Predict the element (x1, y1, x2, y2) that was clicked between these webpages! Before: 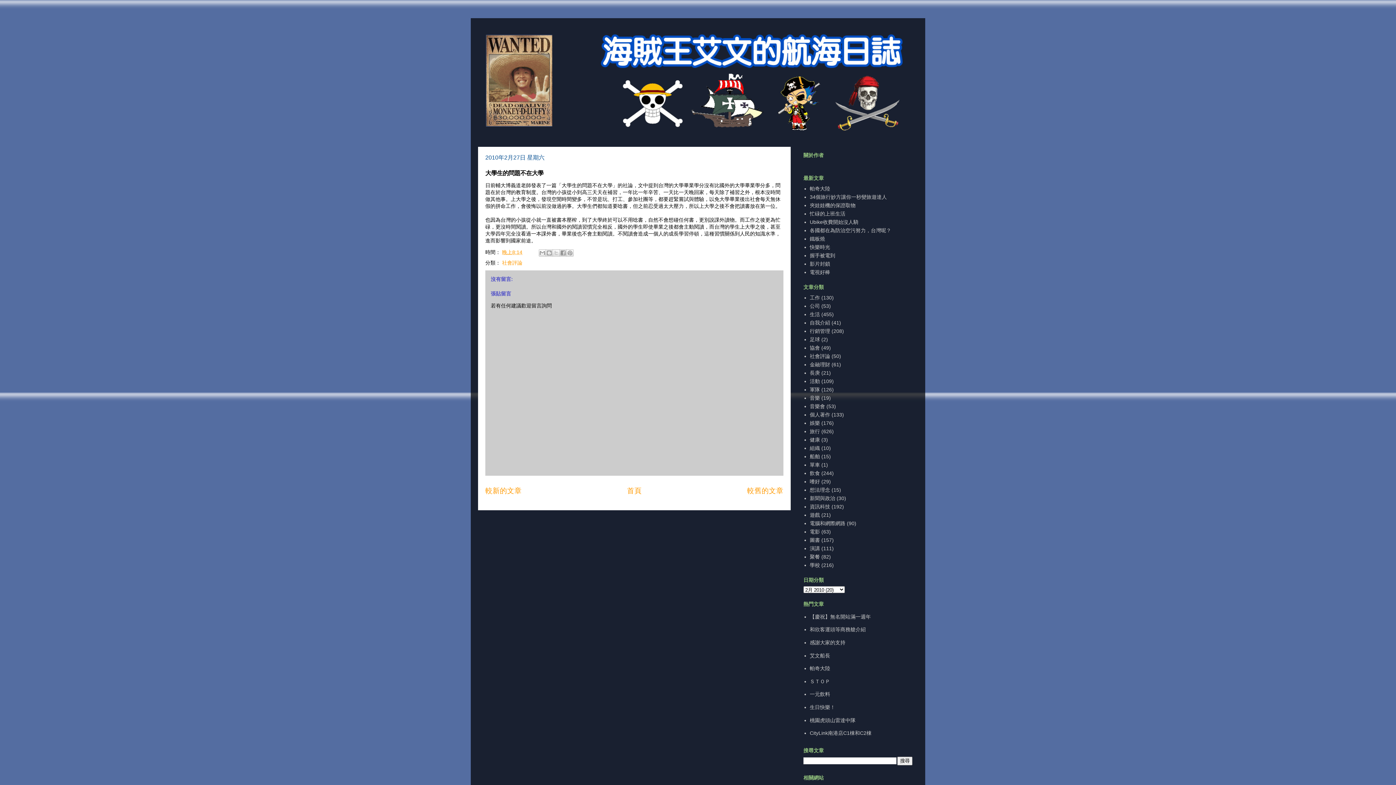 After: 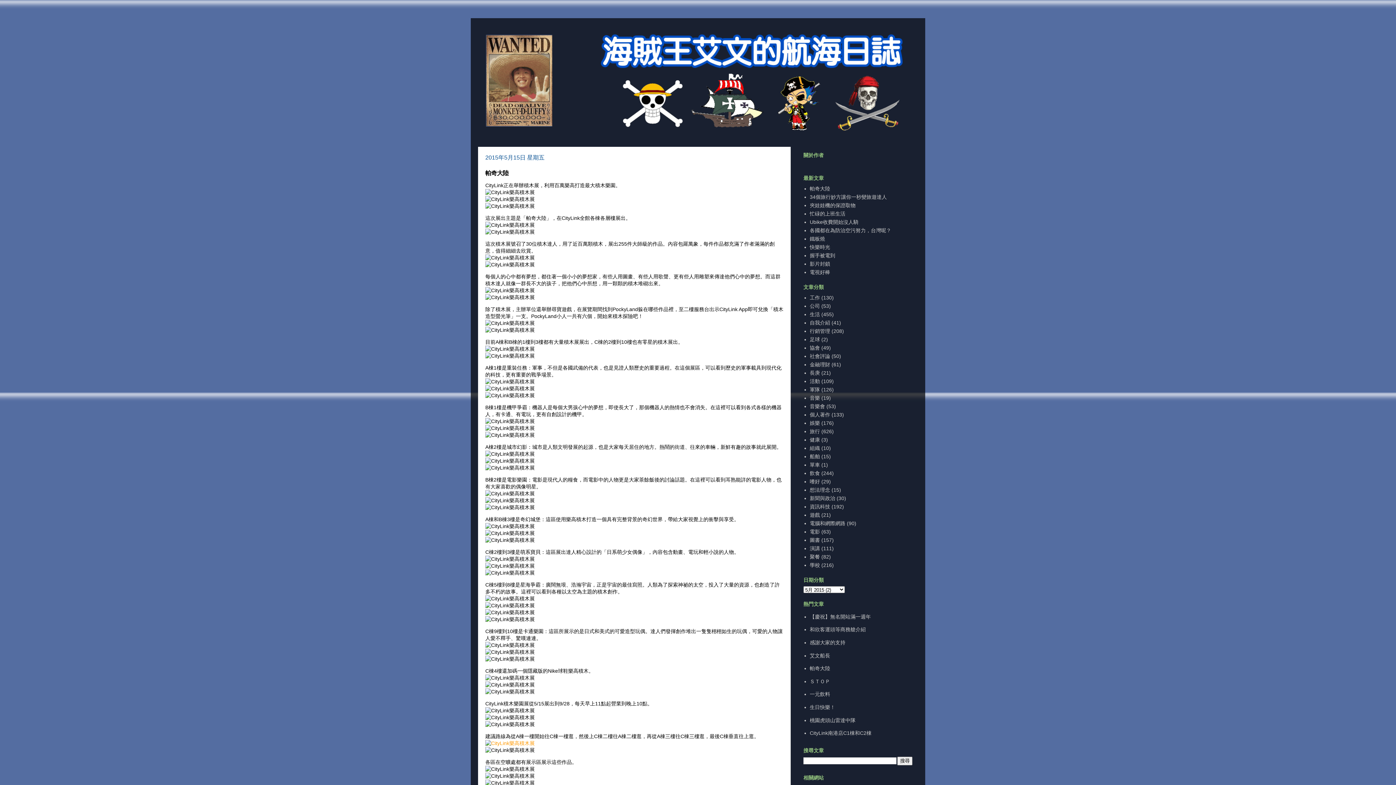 Action: bbox: (810, 665, 830, 671) label: 帕奇大陸